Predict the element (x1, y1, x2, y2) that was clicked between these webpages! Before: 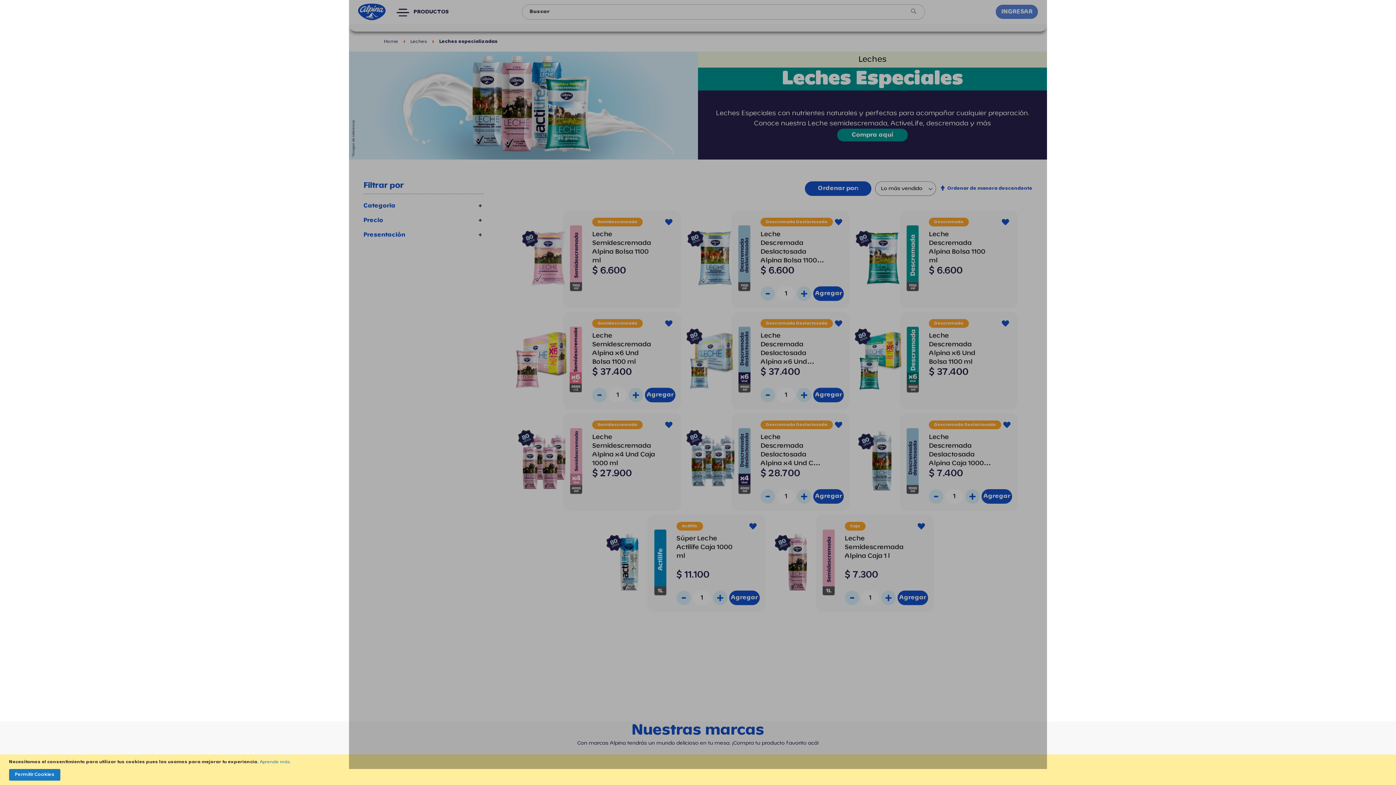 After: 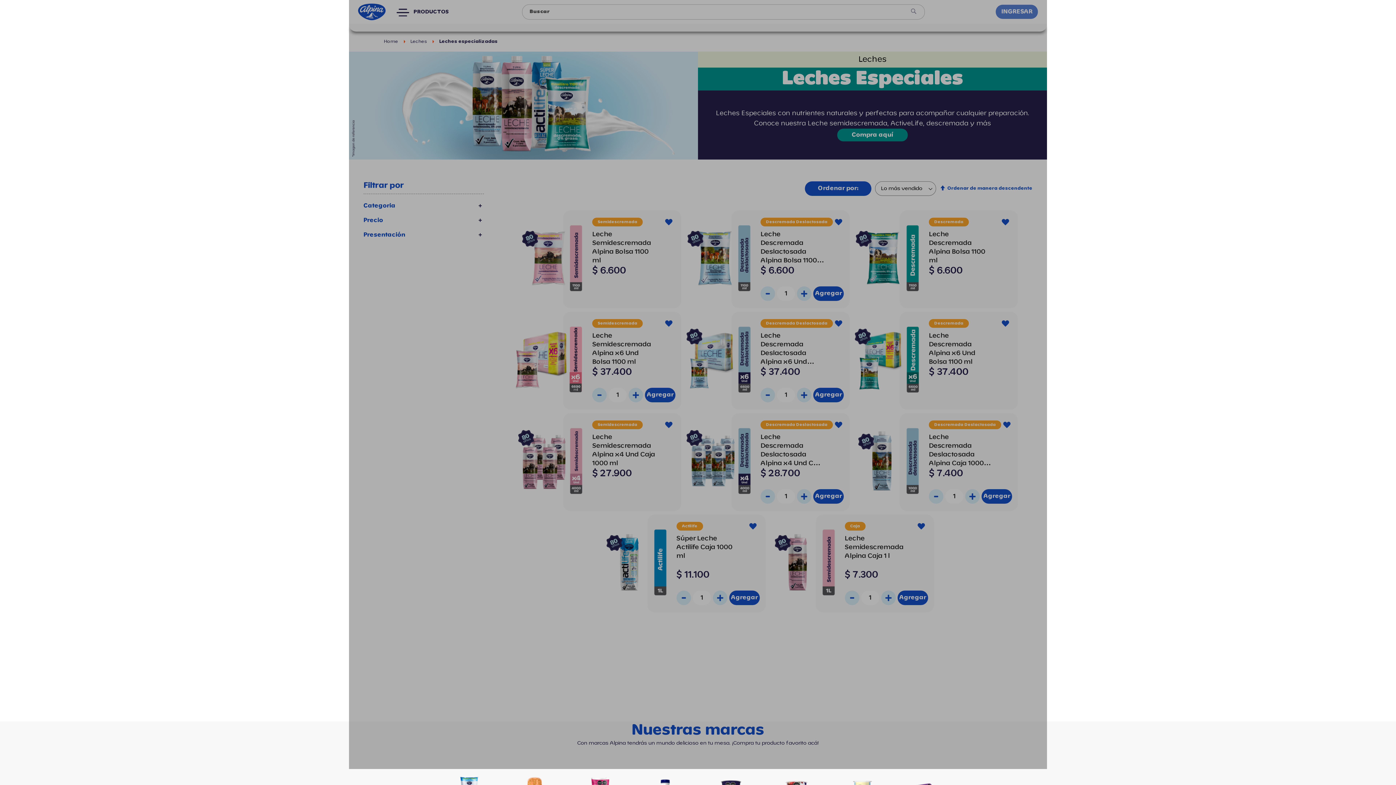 Action: label: Permitir Cookies bbox: (9, 769, 60, 781)